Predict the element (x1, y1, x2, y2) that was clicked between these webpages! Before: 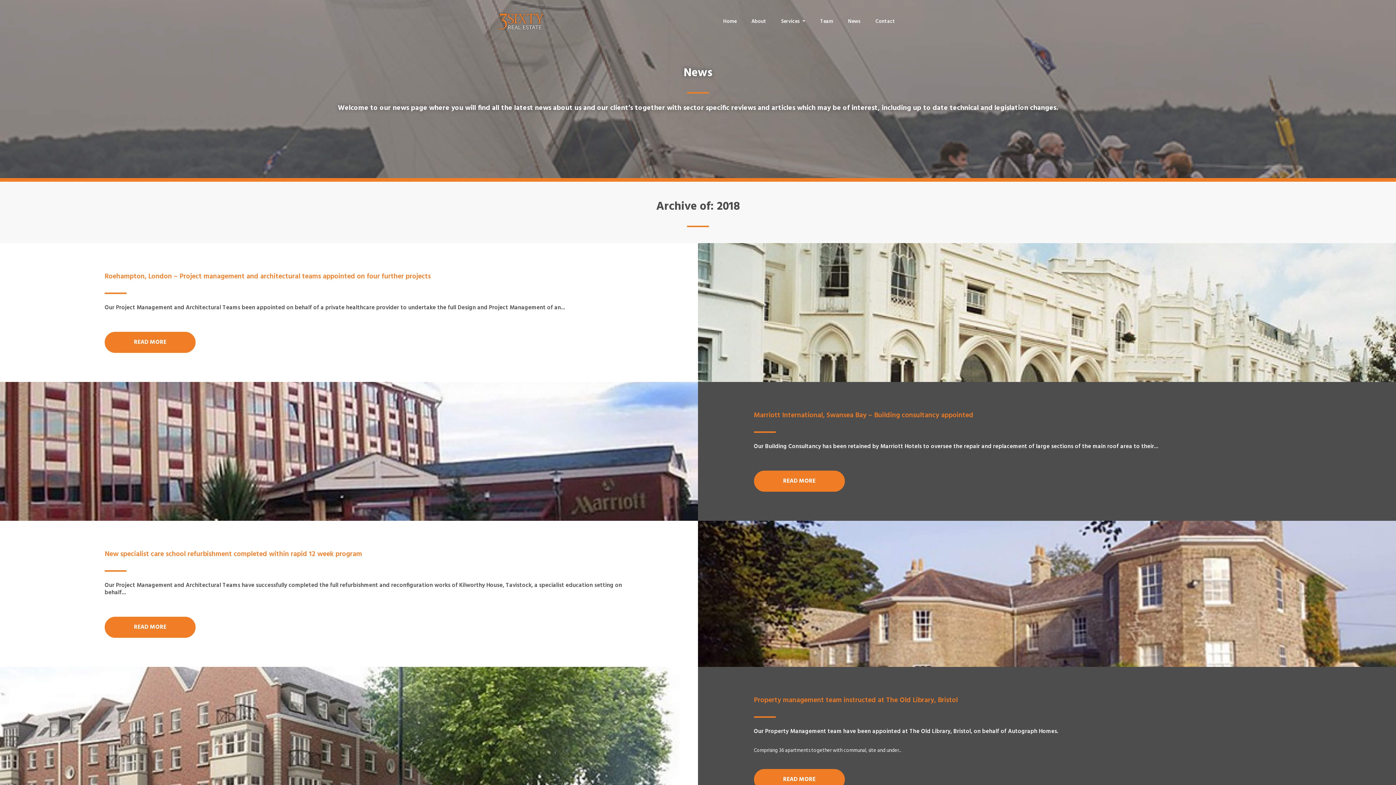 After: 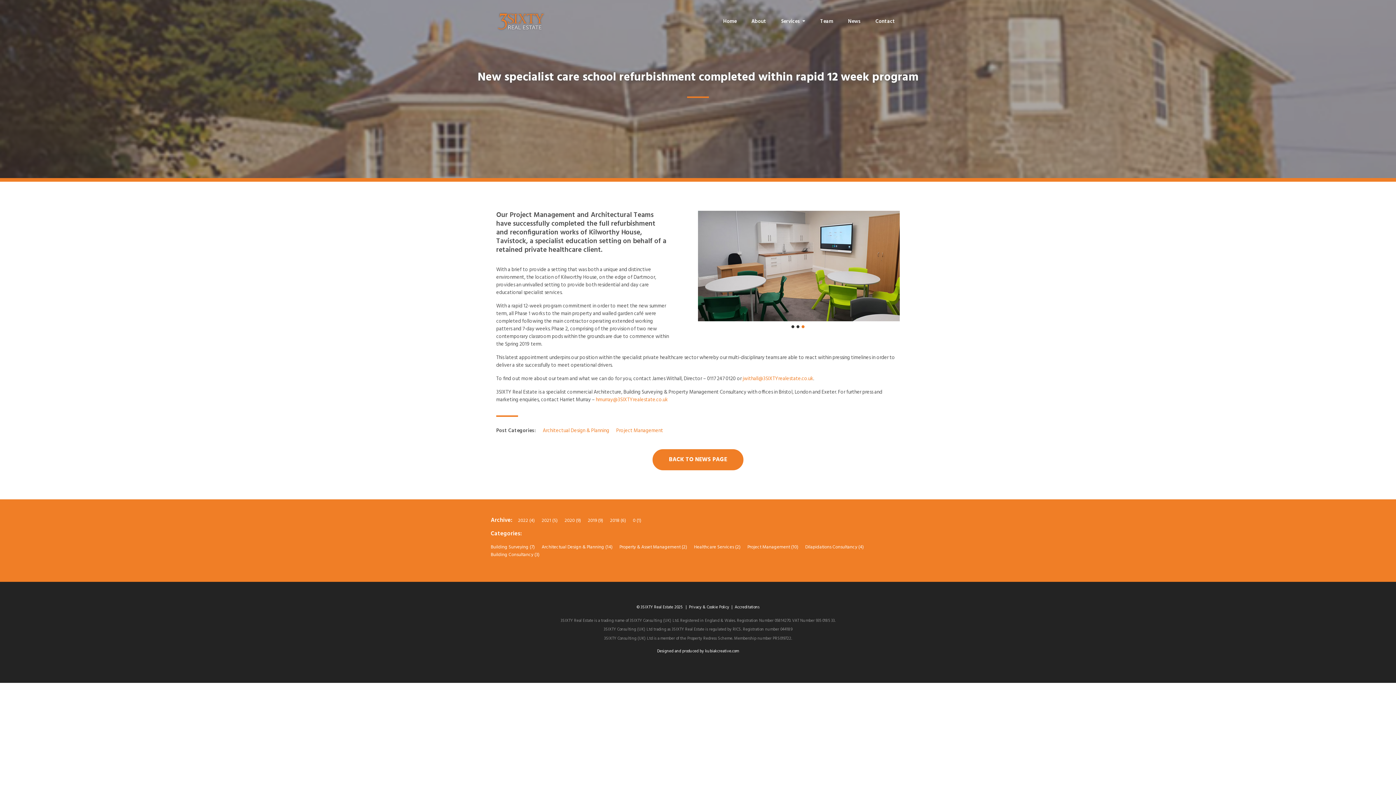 Action: bbox: (104, 549, 362, 560) label: New specialist care school refurbishment completed within rapid 12 week program